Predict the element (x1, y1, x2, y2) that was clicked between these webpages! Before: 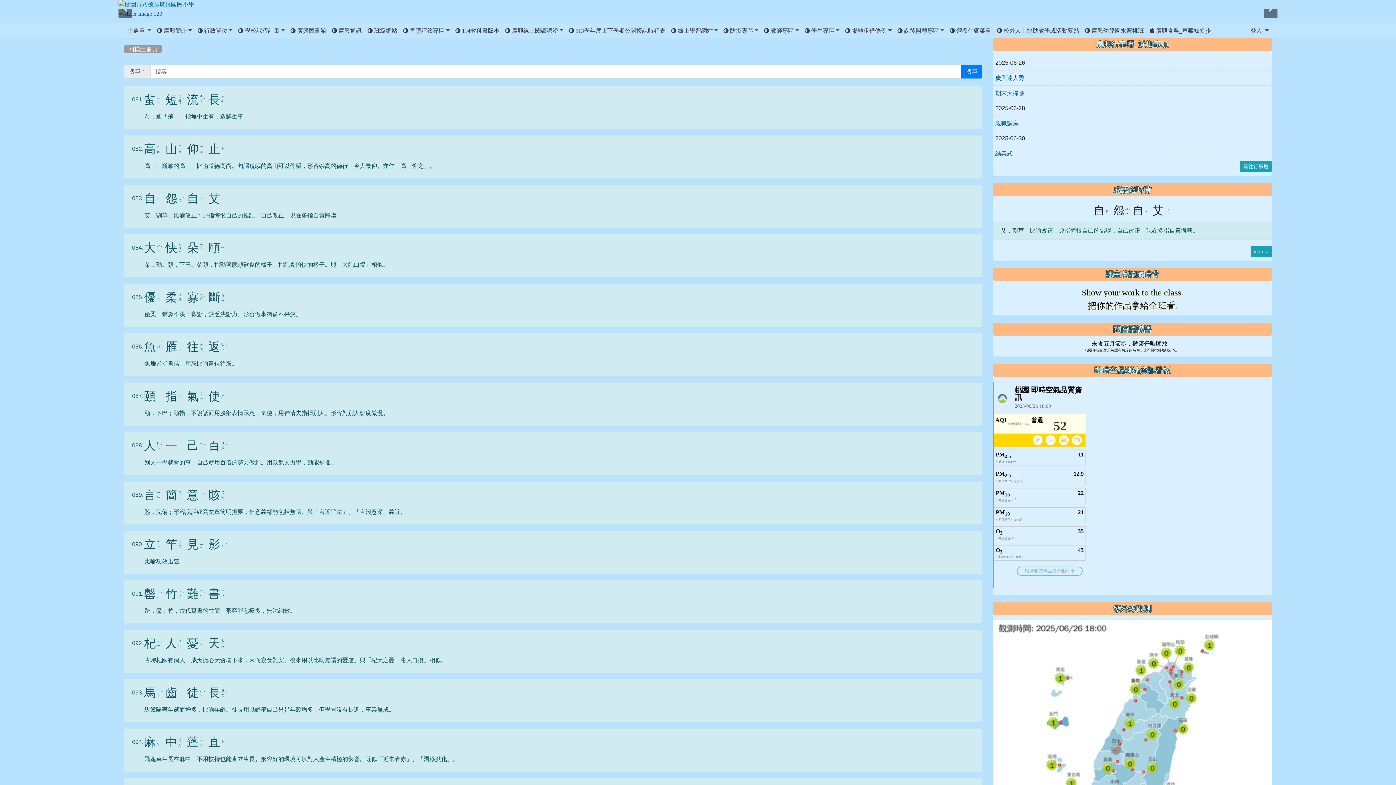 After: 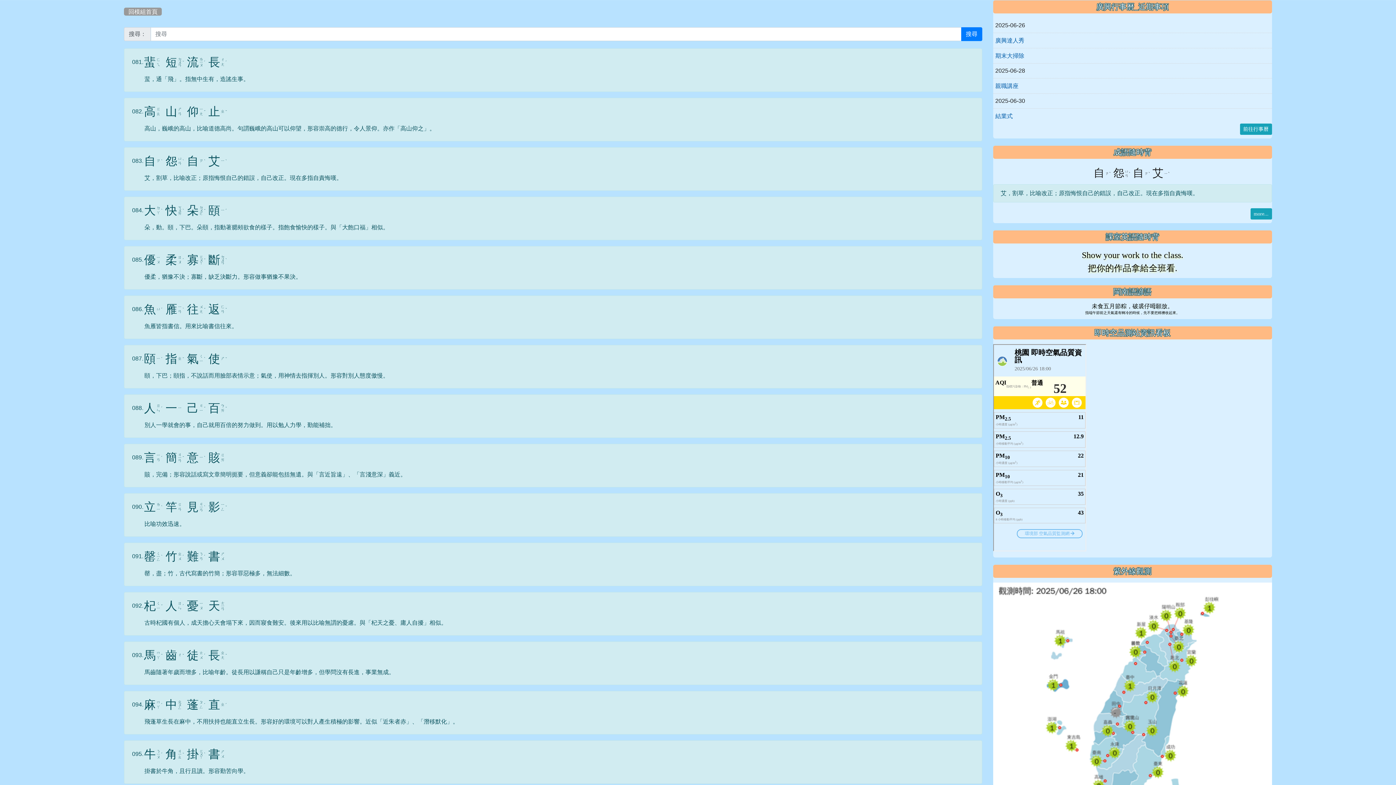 Action: bbox: (124, 37, 127, 43) label: :::